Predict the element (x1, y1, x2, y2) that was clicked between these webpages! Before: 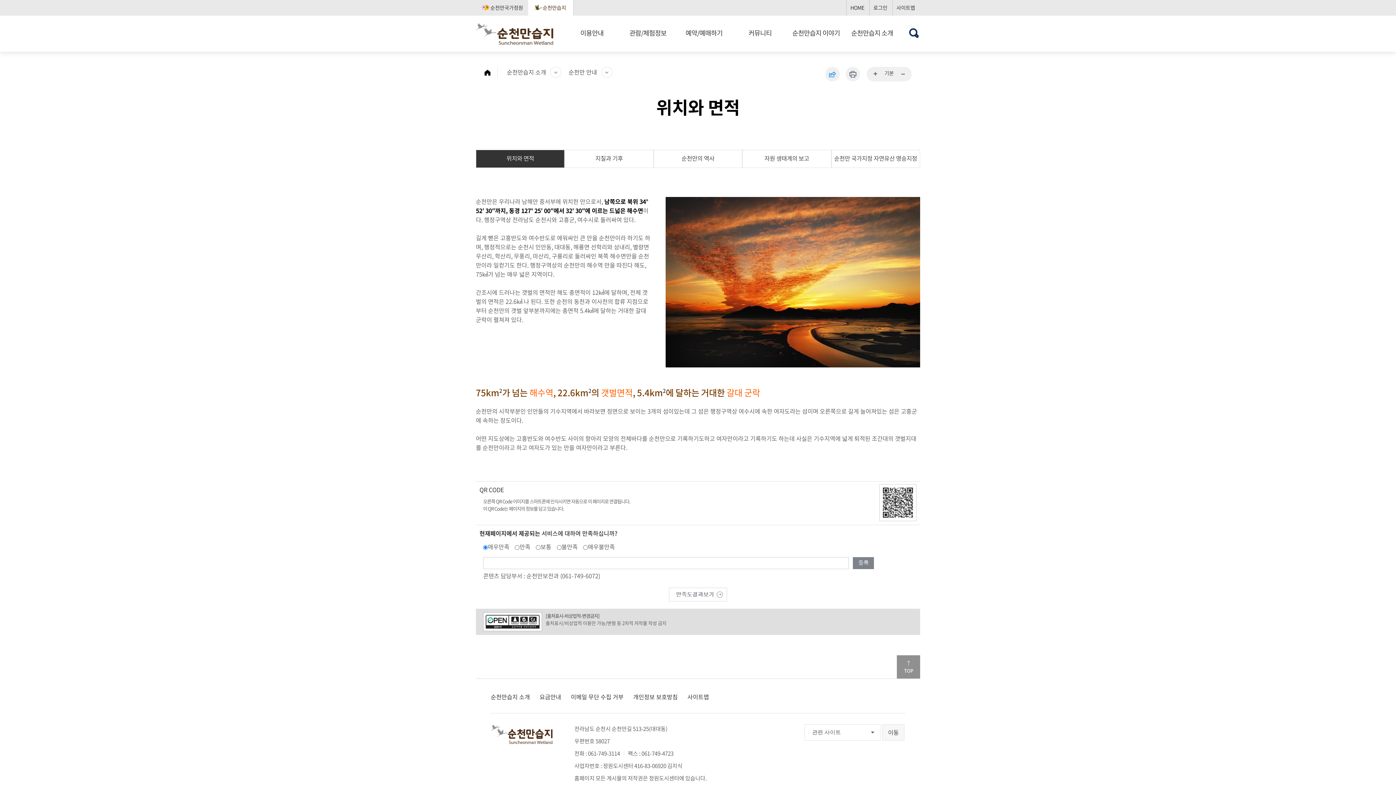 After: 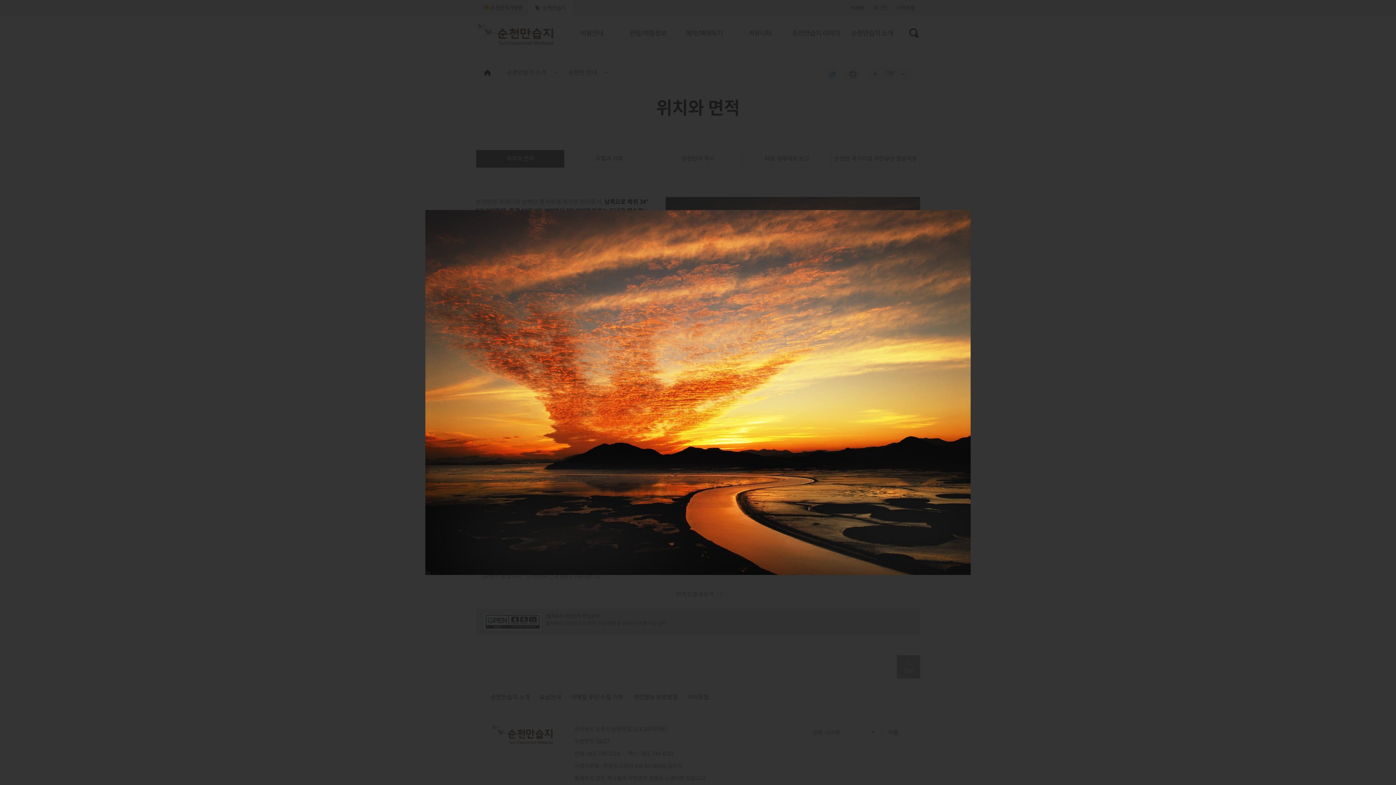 Action: bbox: (665, 276, 920, 285)